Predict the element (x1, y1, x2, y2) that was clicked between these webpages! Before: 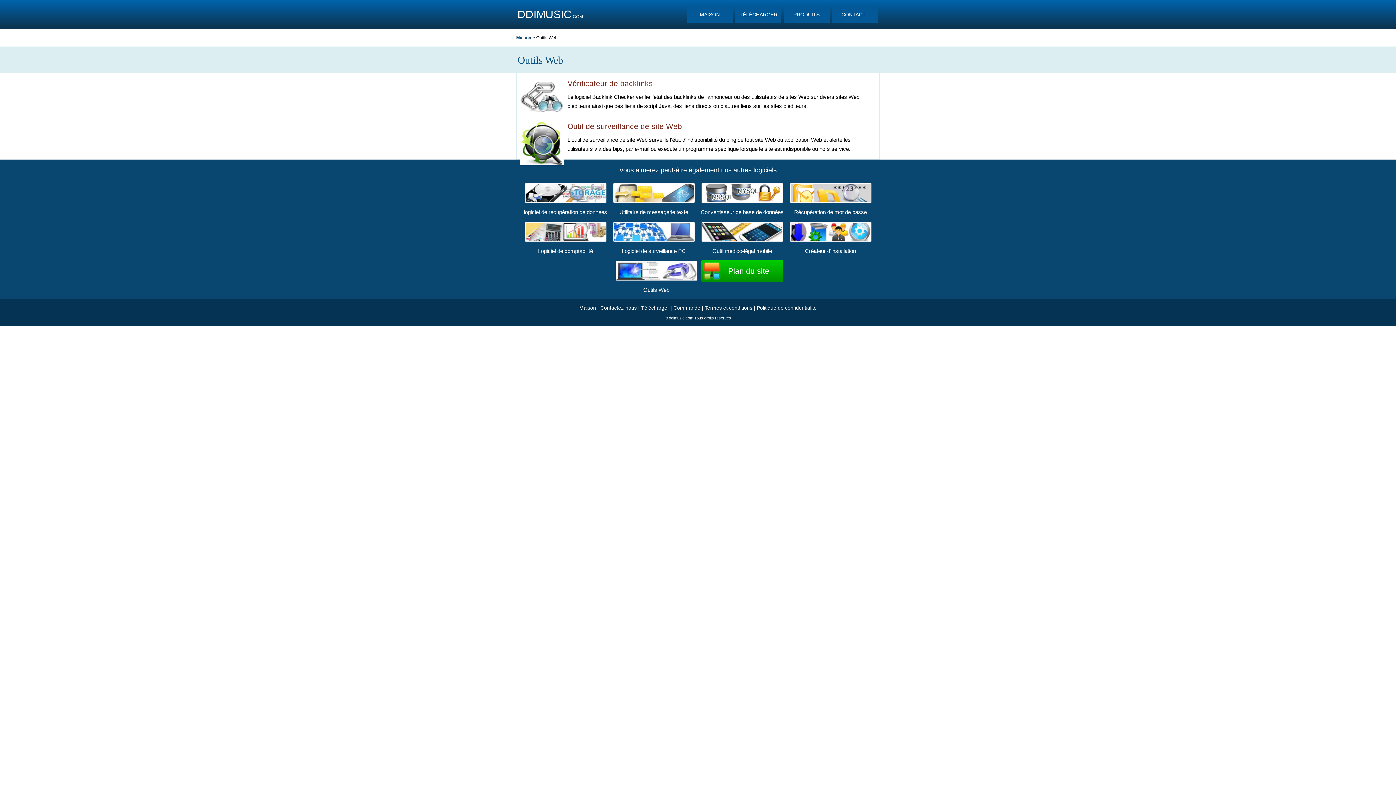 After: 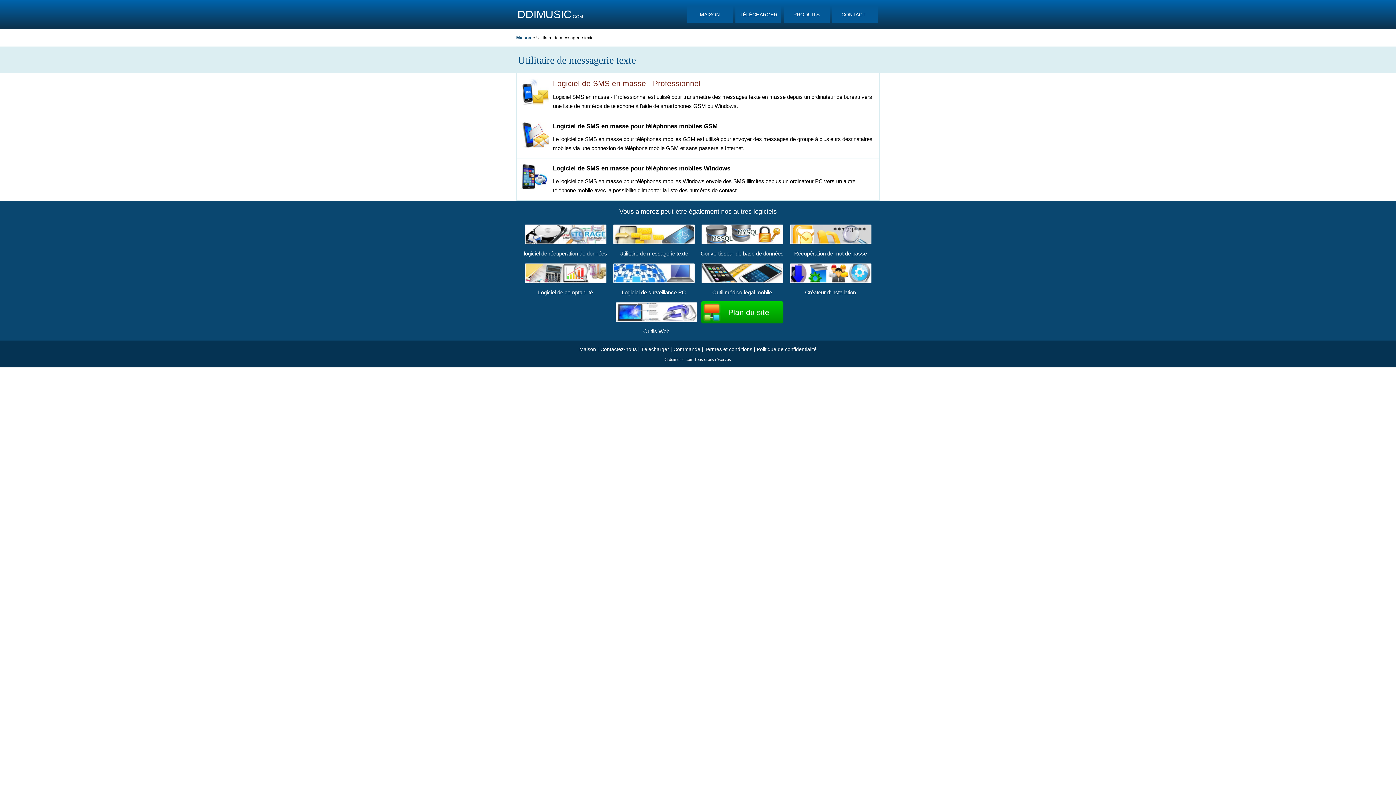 Action: bbox: (619, 210, 688, 215) label: Utilitaire de messagerie texte